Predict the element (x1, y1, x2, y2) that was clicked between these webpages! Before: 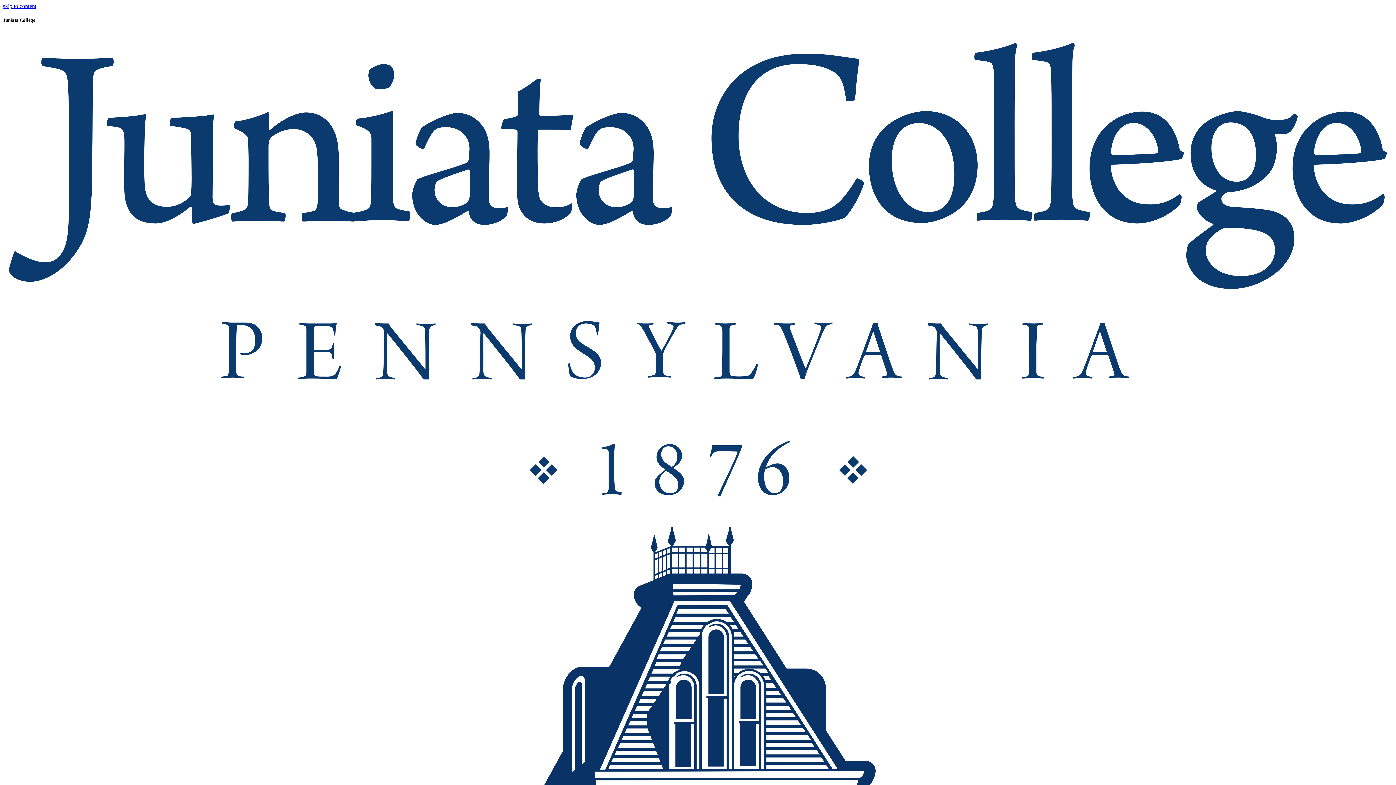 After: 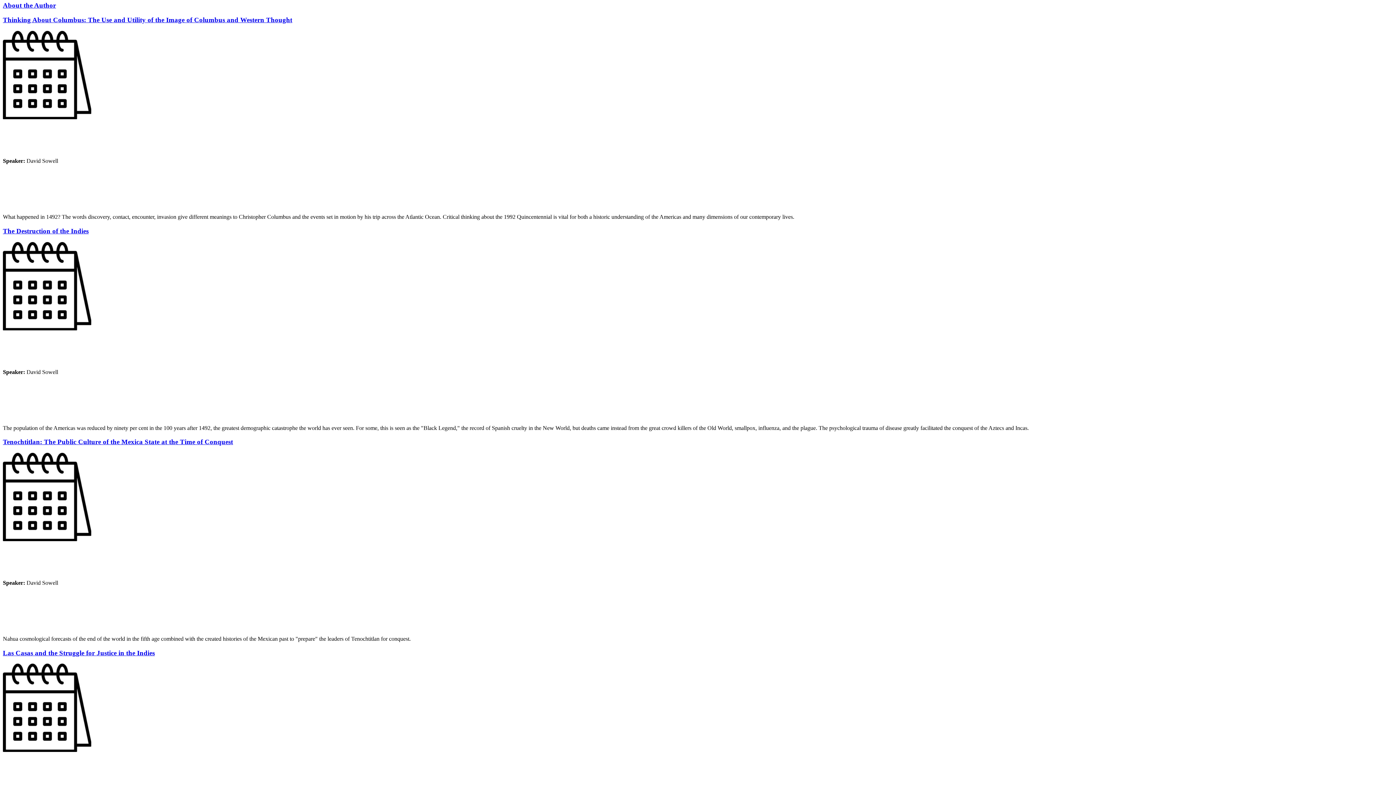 Action: label: skip to content bbox: (2, 2, 36, 9)